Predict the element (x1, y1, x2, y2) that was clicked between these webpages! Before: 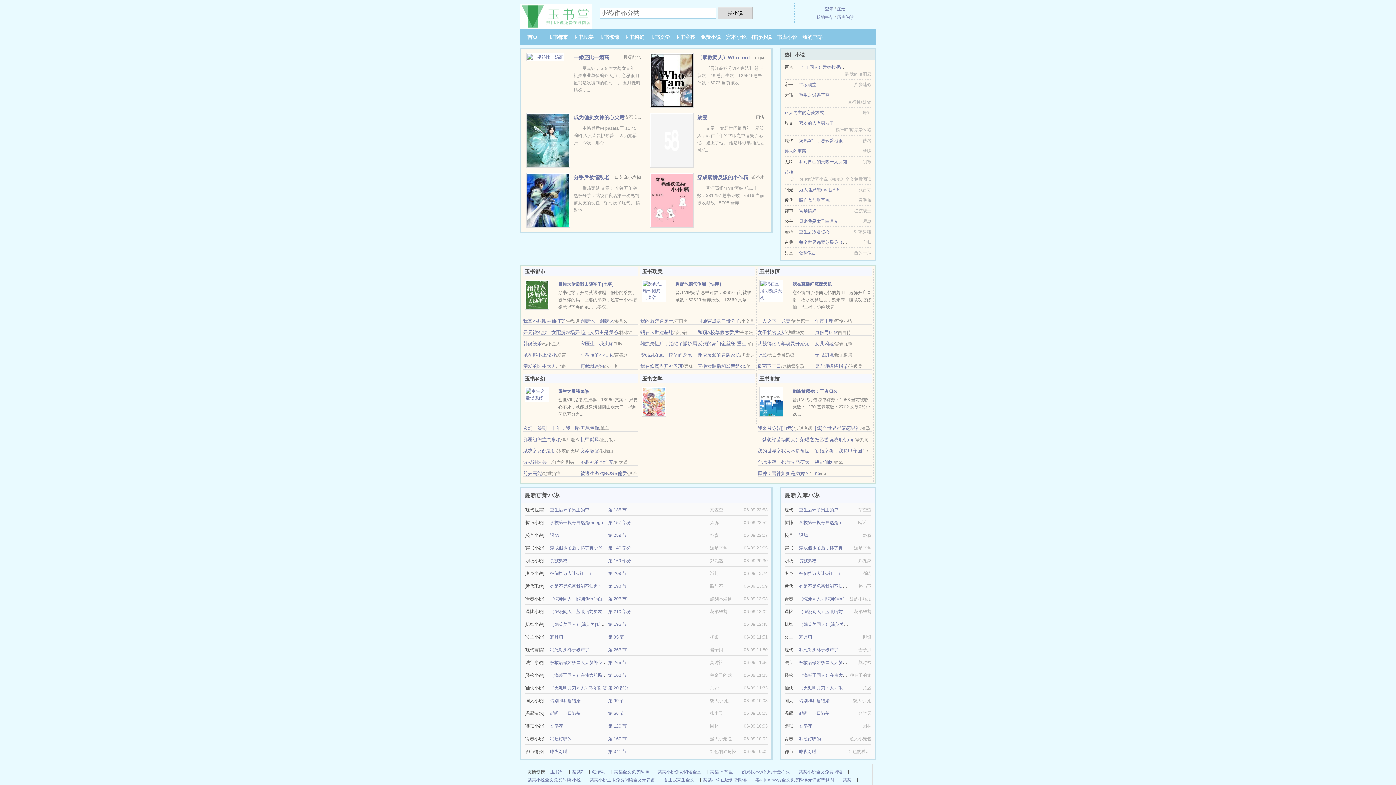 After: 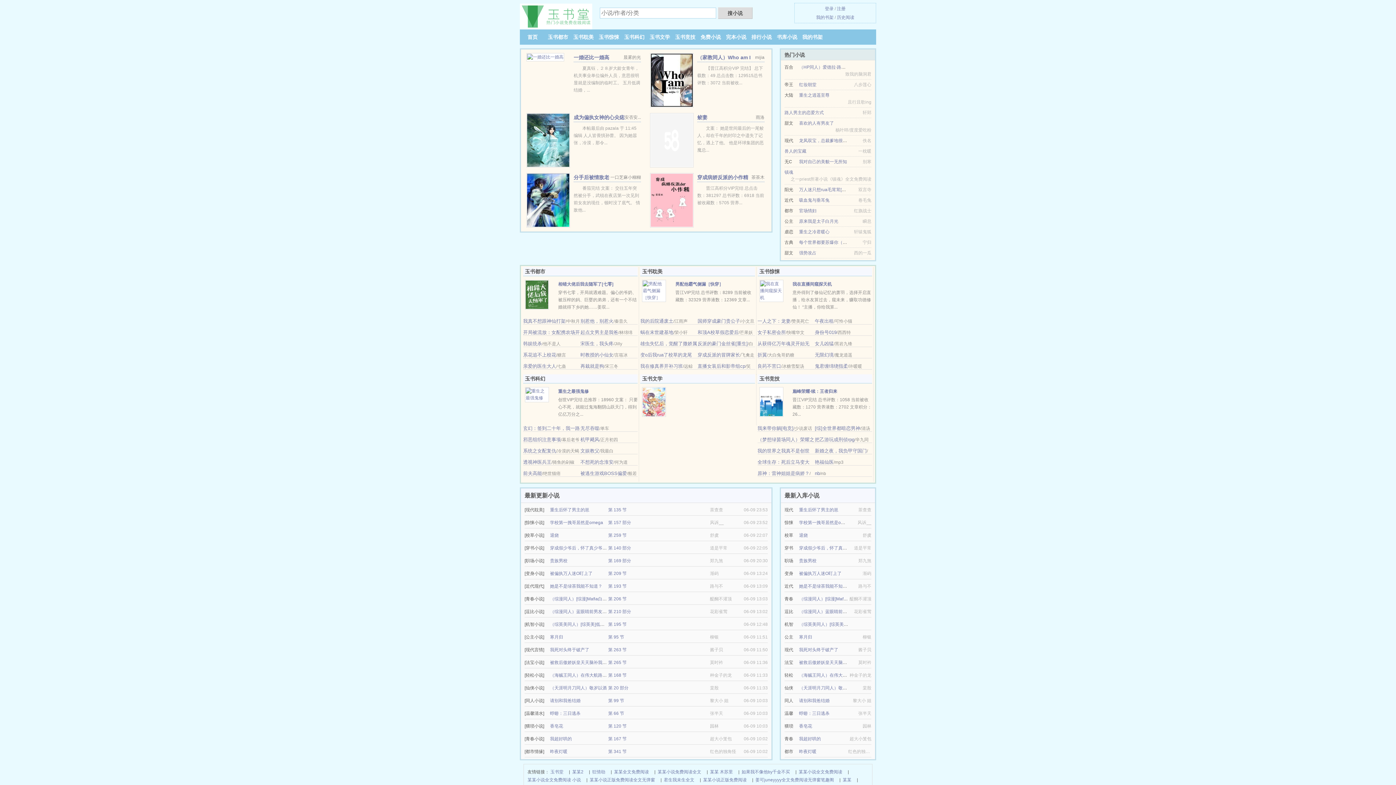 Action: label: 国师穿成豪门贵公子 bbox: (697, 318, 740, 324)